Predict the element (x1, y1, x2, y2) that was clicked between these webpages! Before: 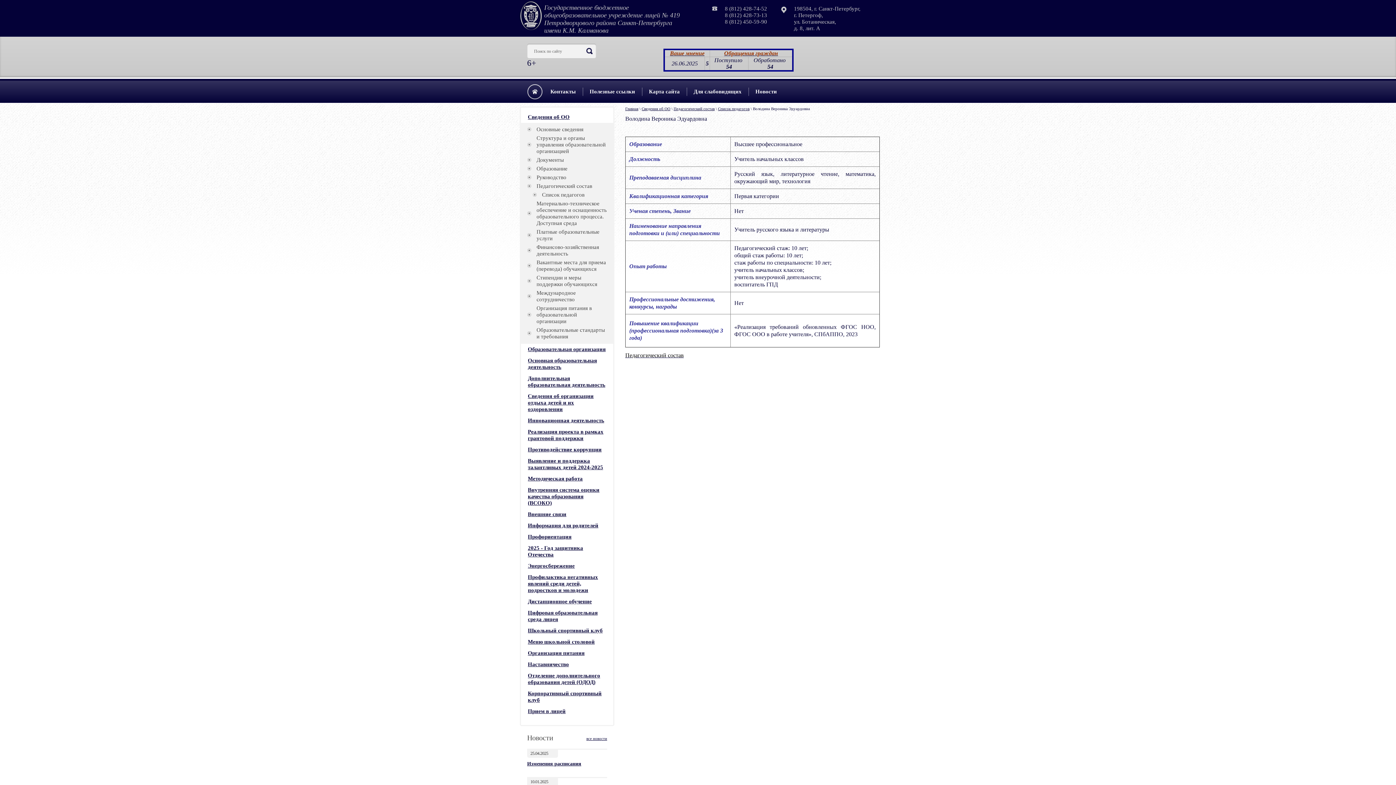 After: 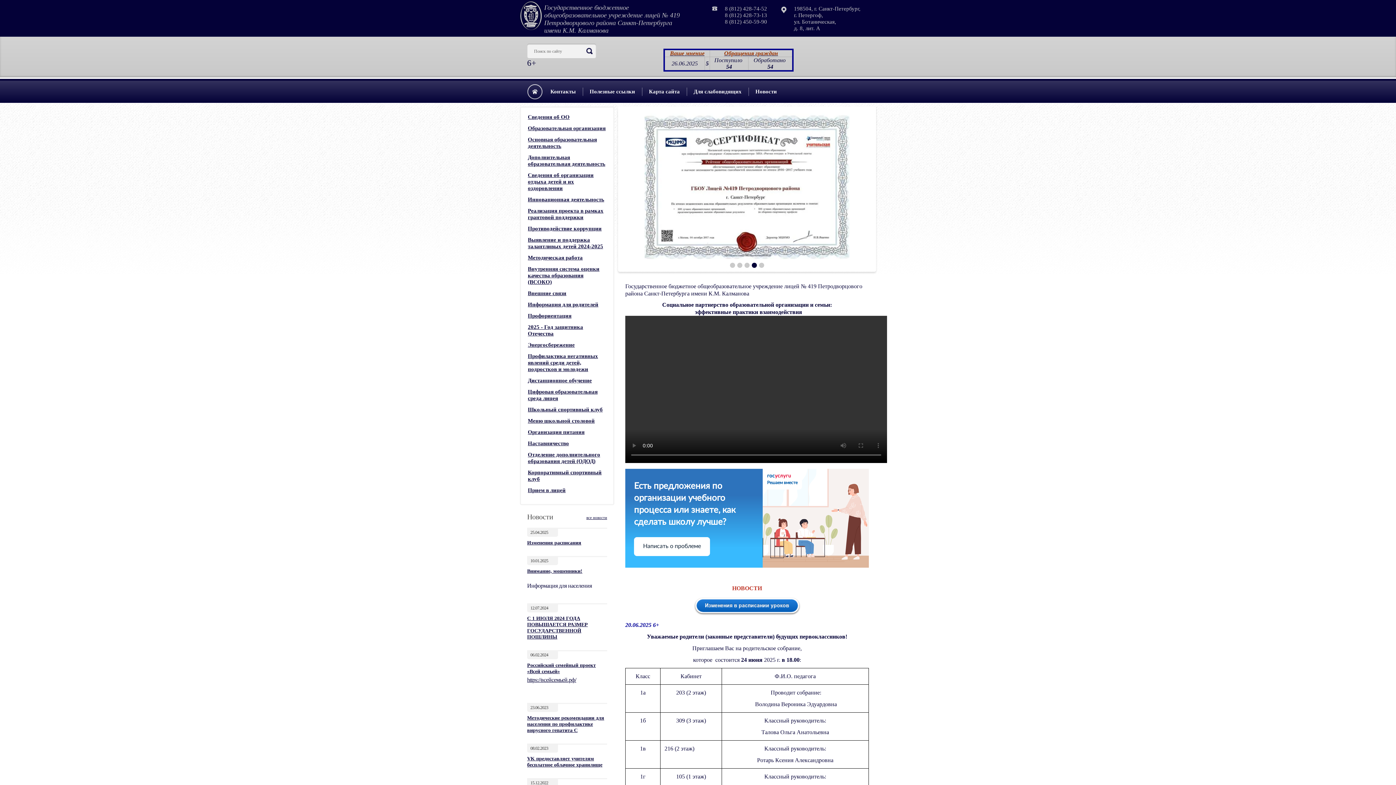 Action: bbox: (520, 24, 542, 32)